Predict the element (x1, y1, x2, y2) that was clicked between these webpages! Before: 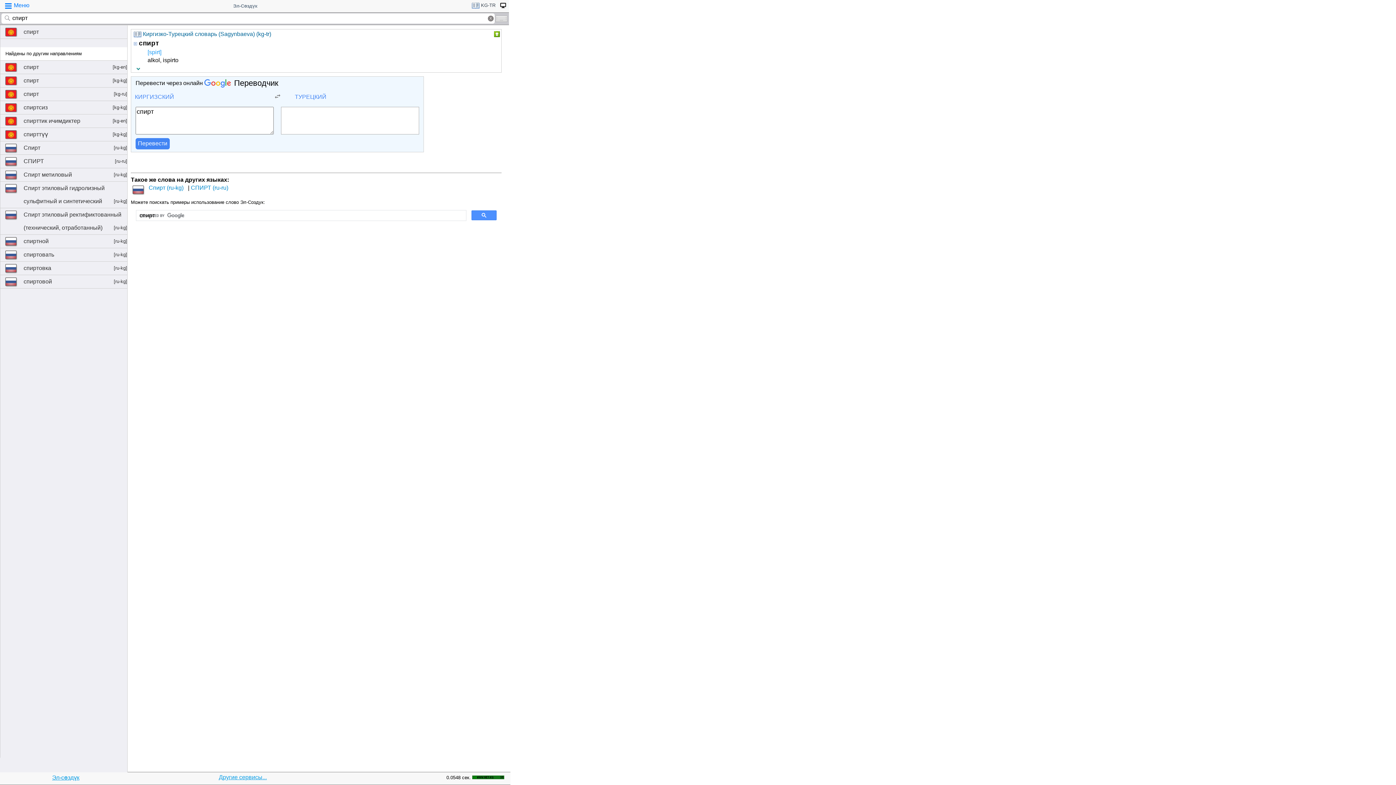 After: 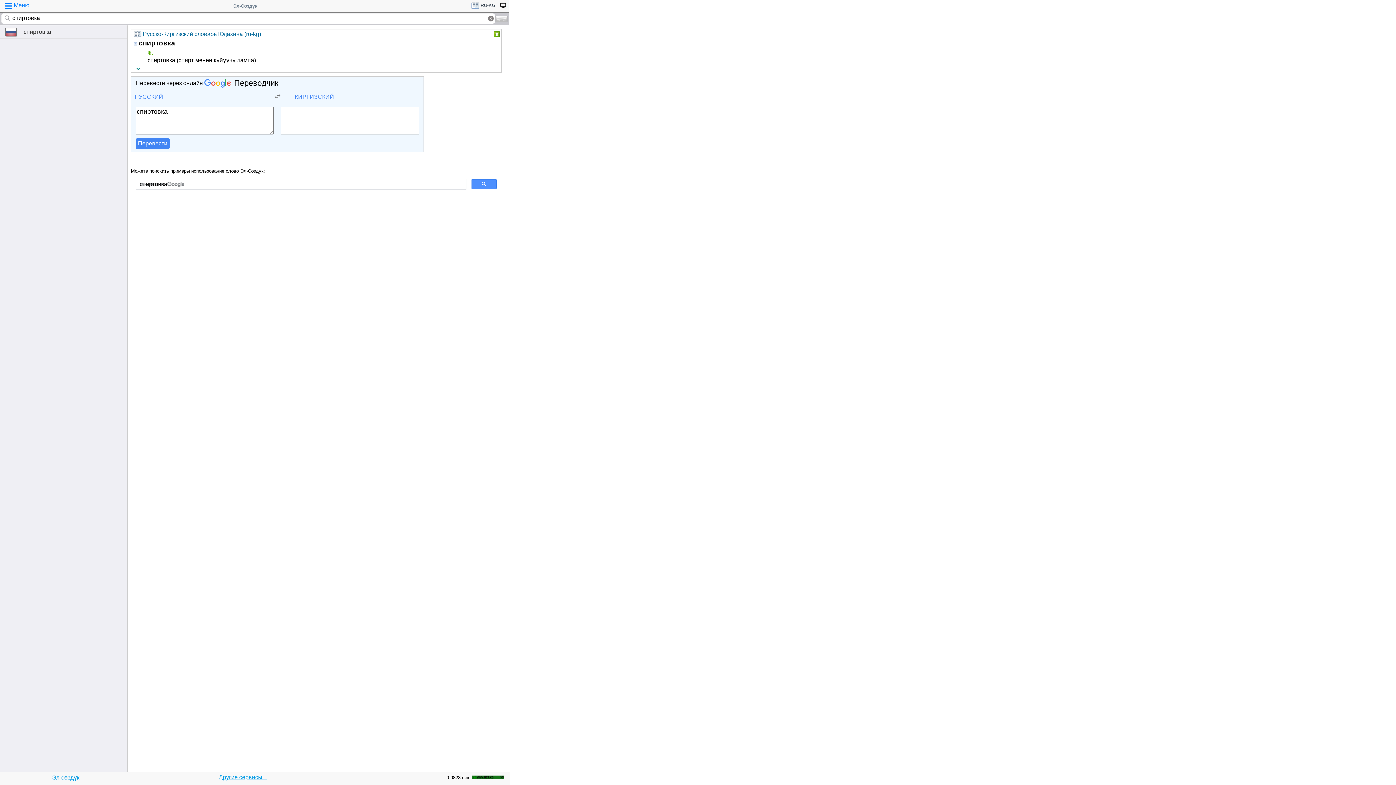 Action: bbox: (0, 261, 127, 274) label: спиртовка
[ru-kg]